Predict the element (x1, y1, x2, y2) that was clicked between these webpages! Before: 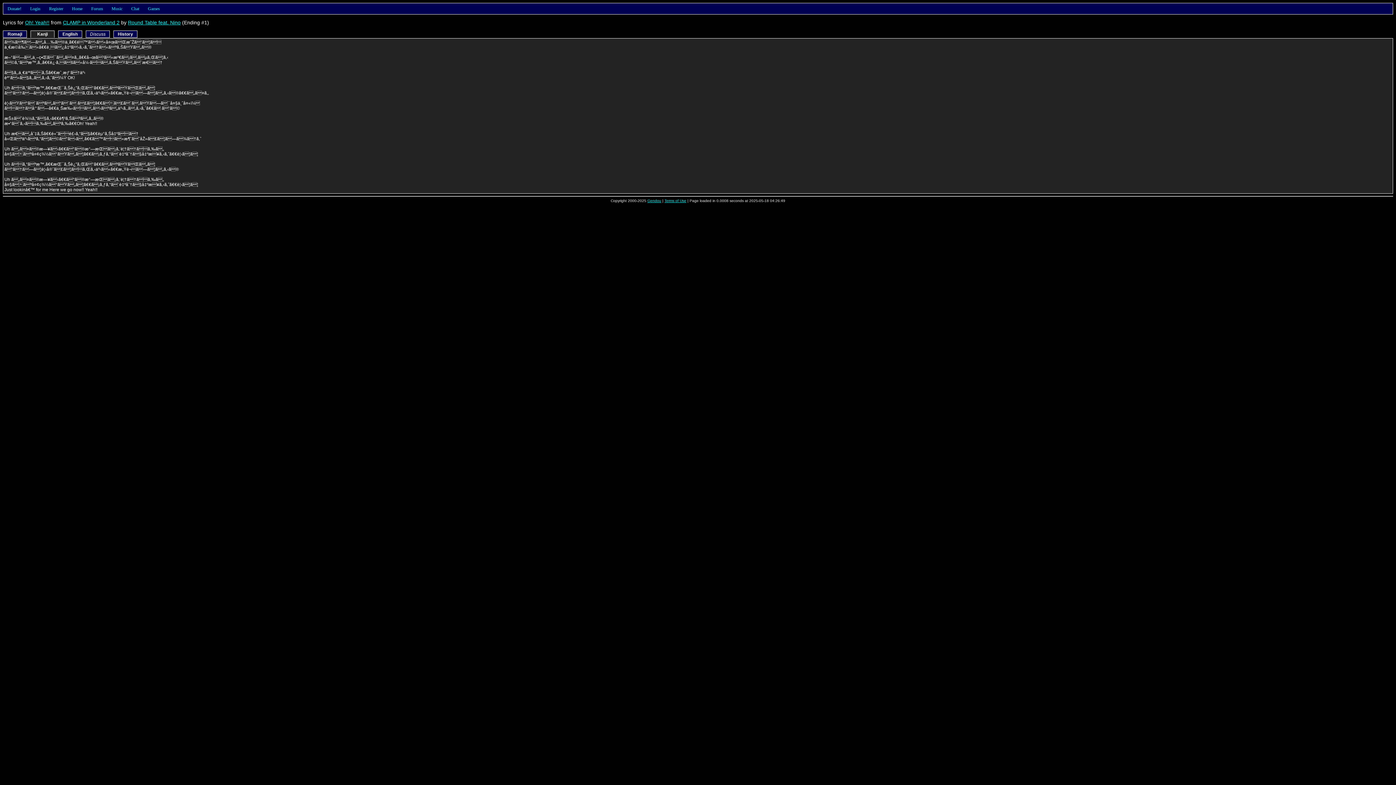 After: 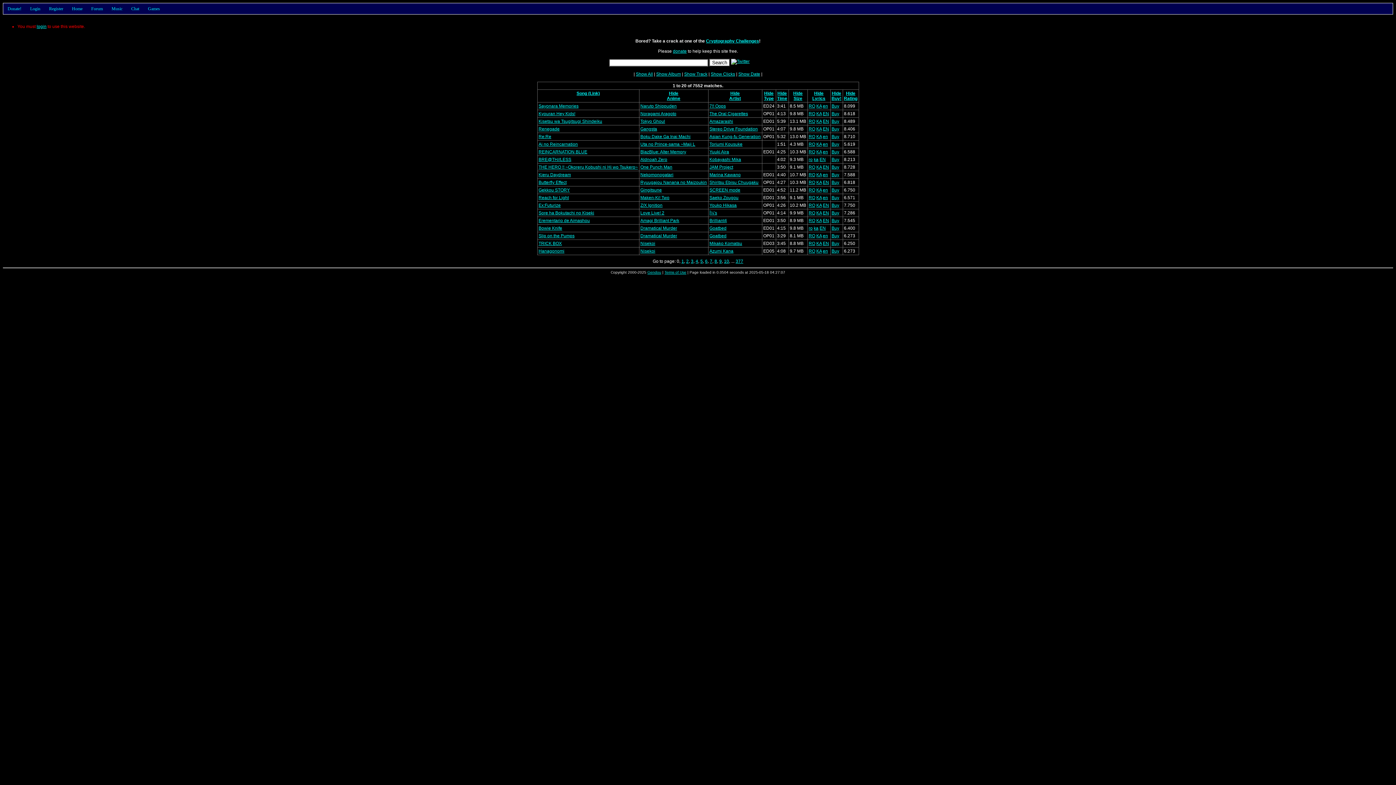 Action: label: Music bbox: (111, 6, 122, 11)